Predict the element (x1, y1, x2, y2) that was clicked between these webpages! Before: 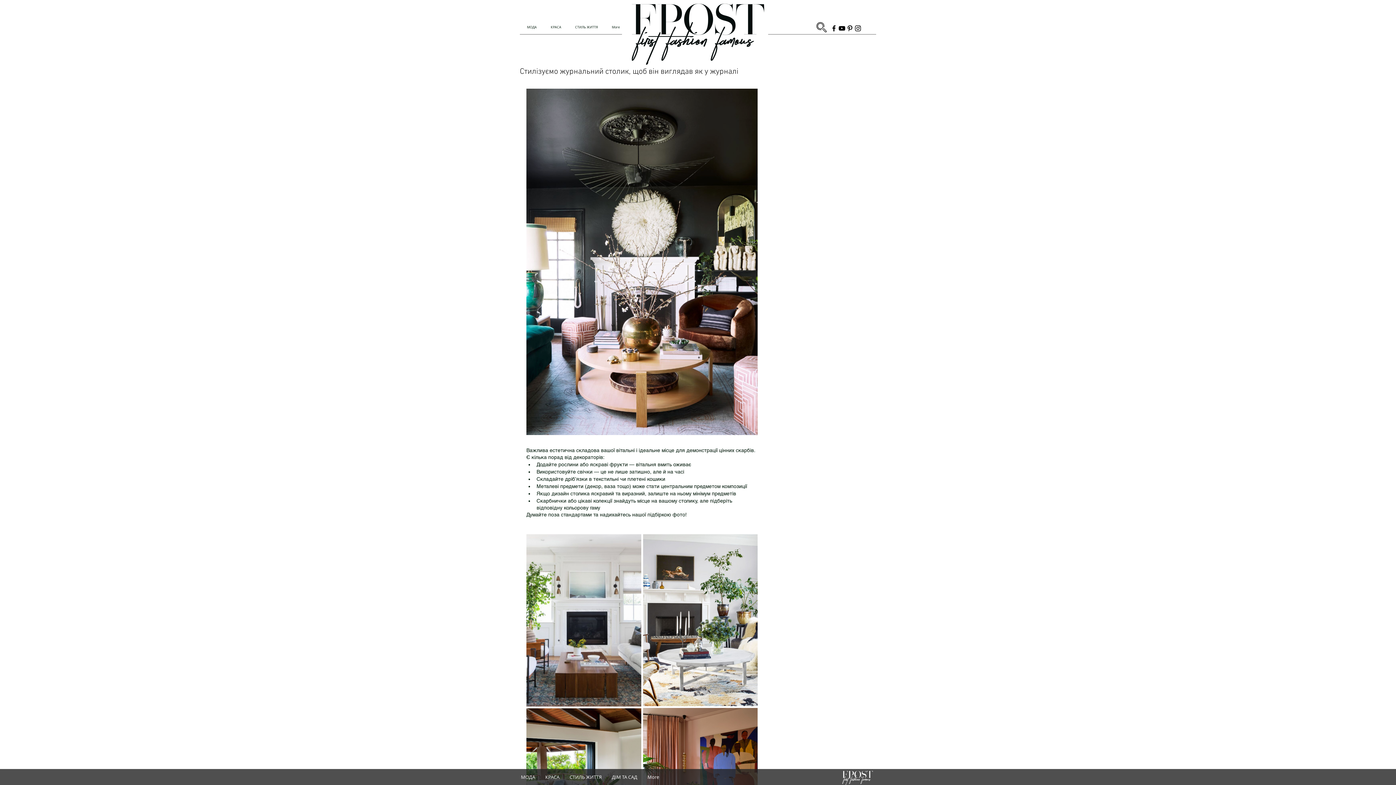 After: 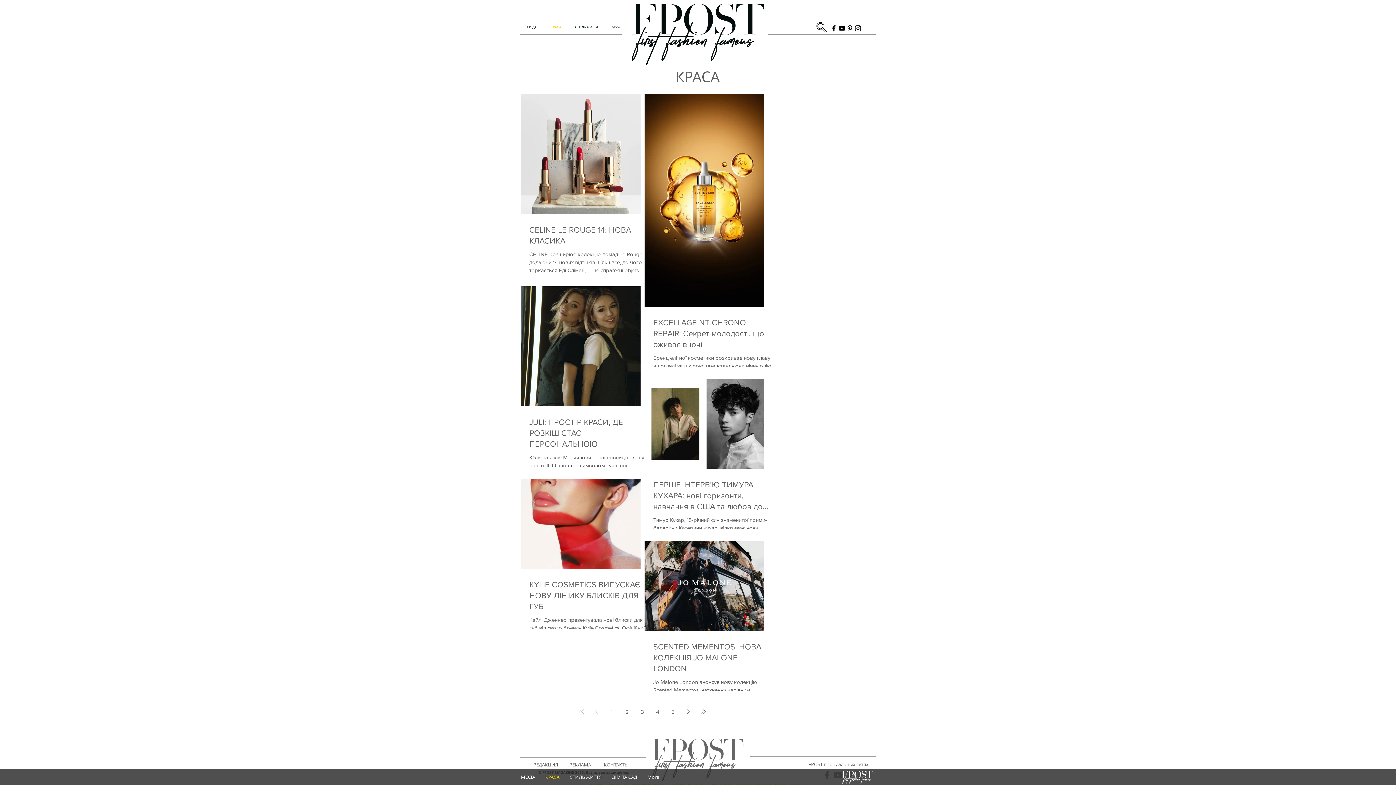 Action: label: КРАСА bbox: (540, 771, 564, 784)